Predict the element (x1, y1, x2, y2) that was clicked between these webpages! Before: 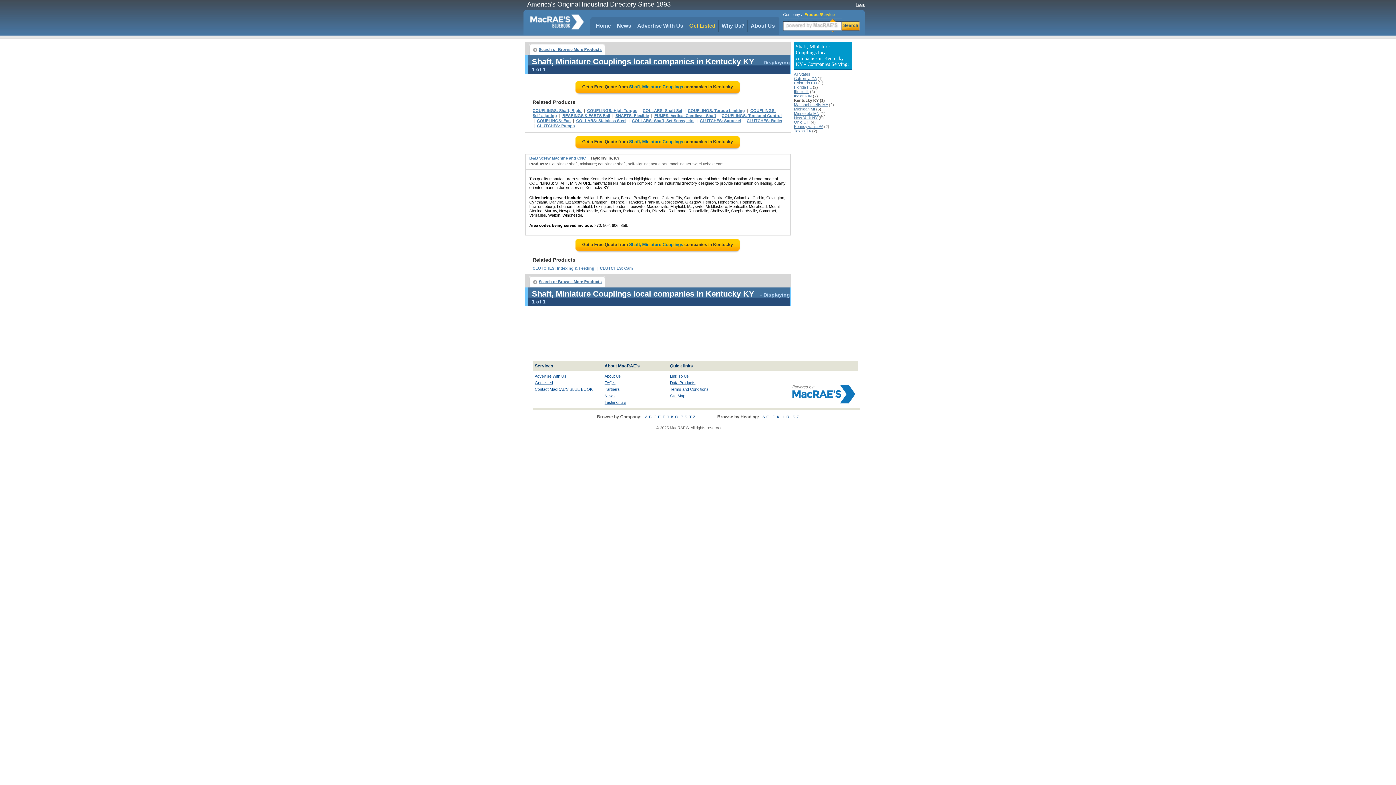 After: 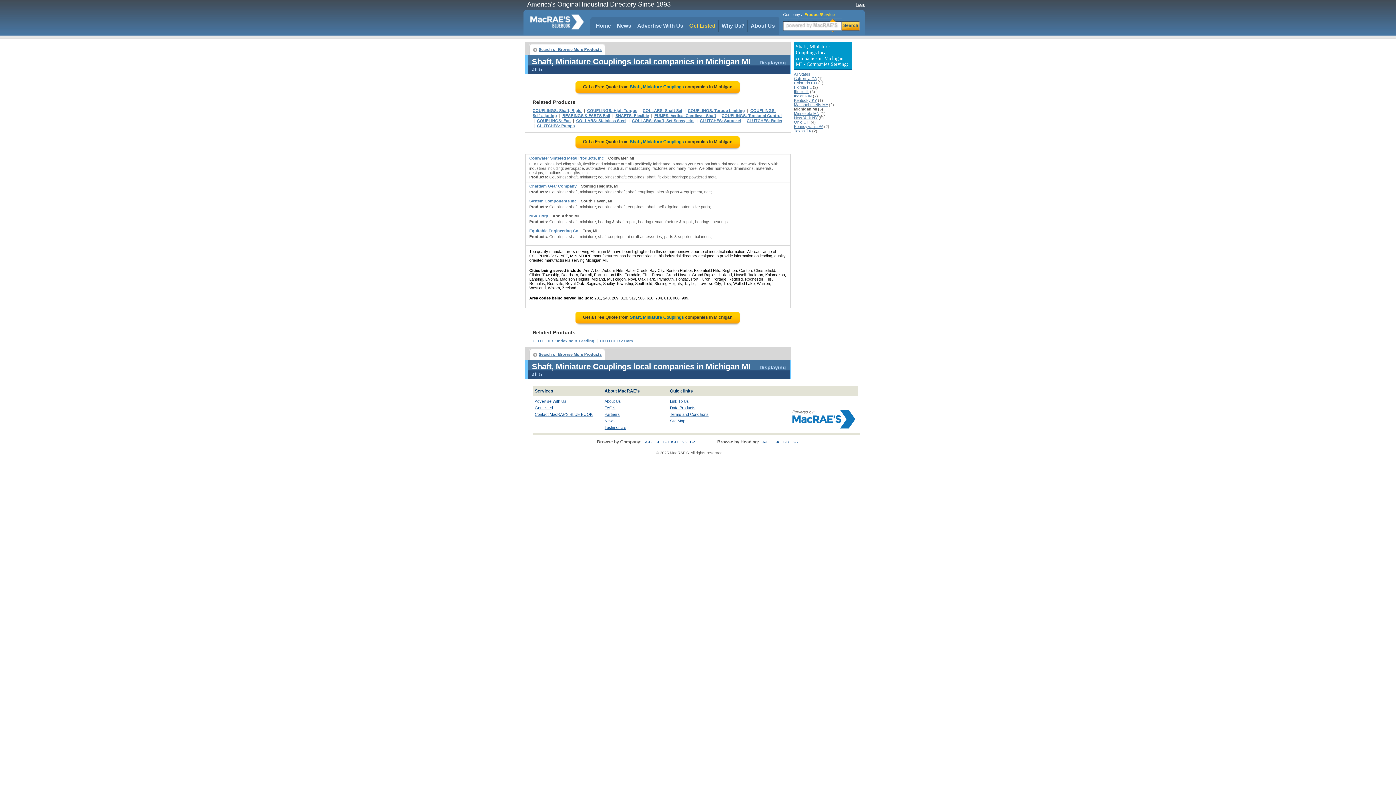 Action: bbox: (794, 106, 815, 111) label: Michigan MI